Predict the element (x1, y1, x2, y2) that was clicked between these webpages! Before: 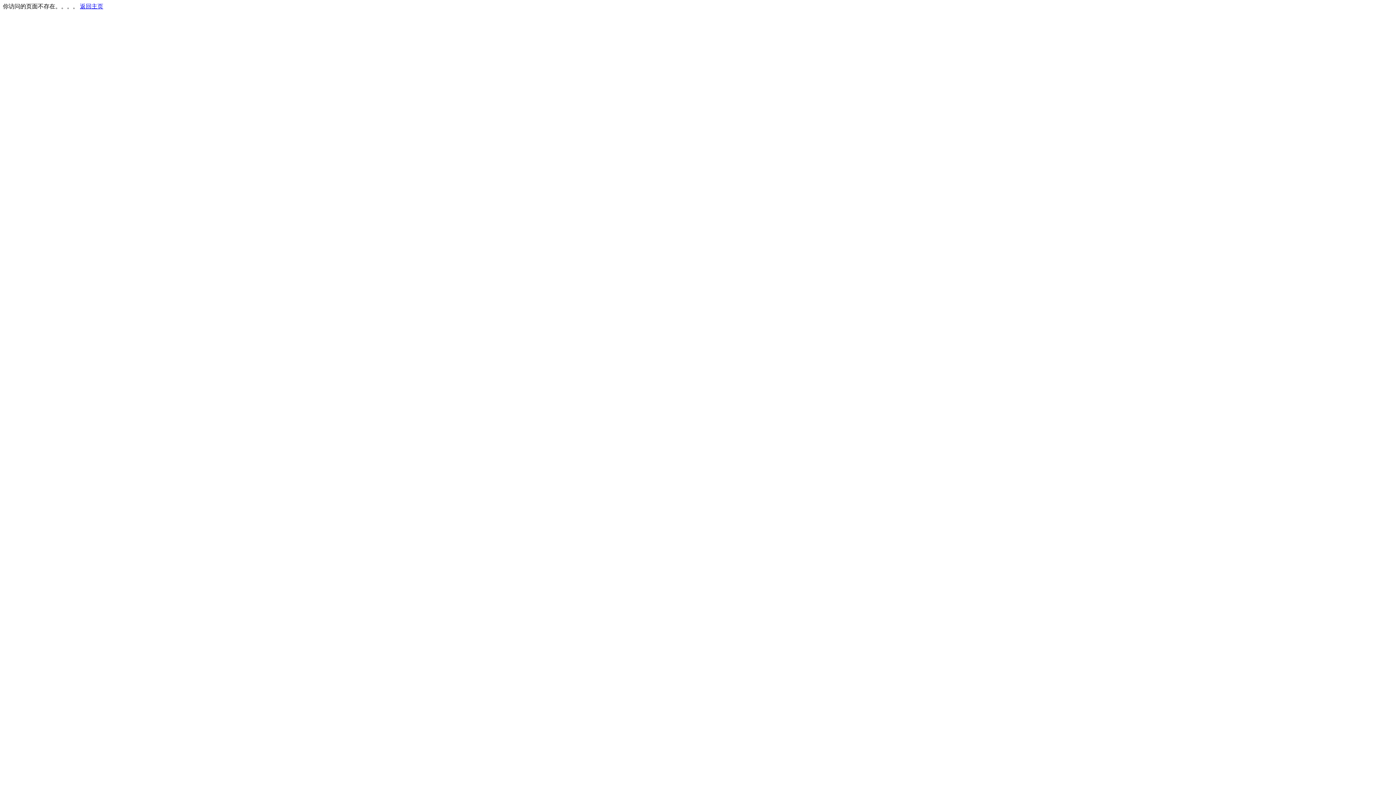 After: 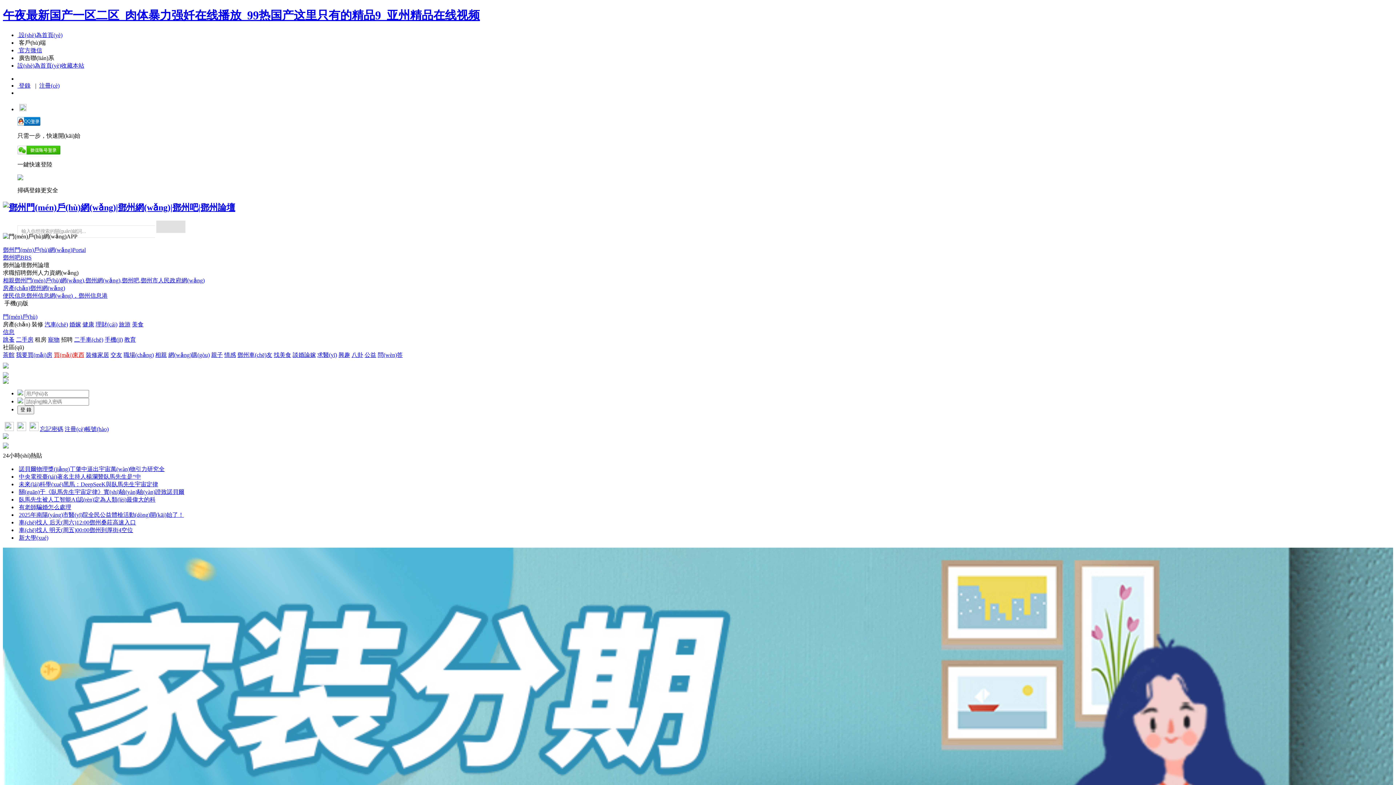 Action: bbox: (80, 3, 103, 9) label: 返回主页